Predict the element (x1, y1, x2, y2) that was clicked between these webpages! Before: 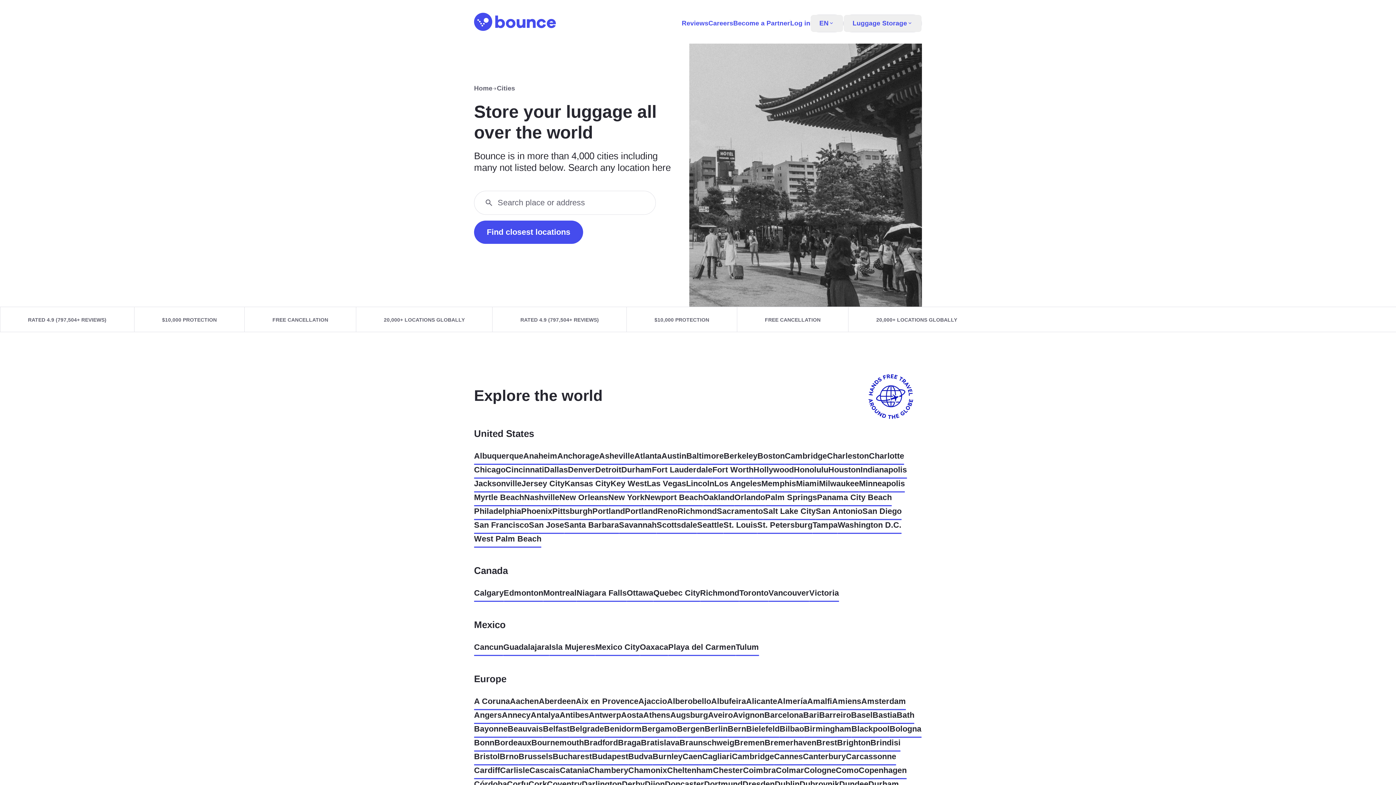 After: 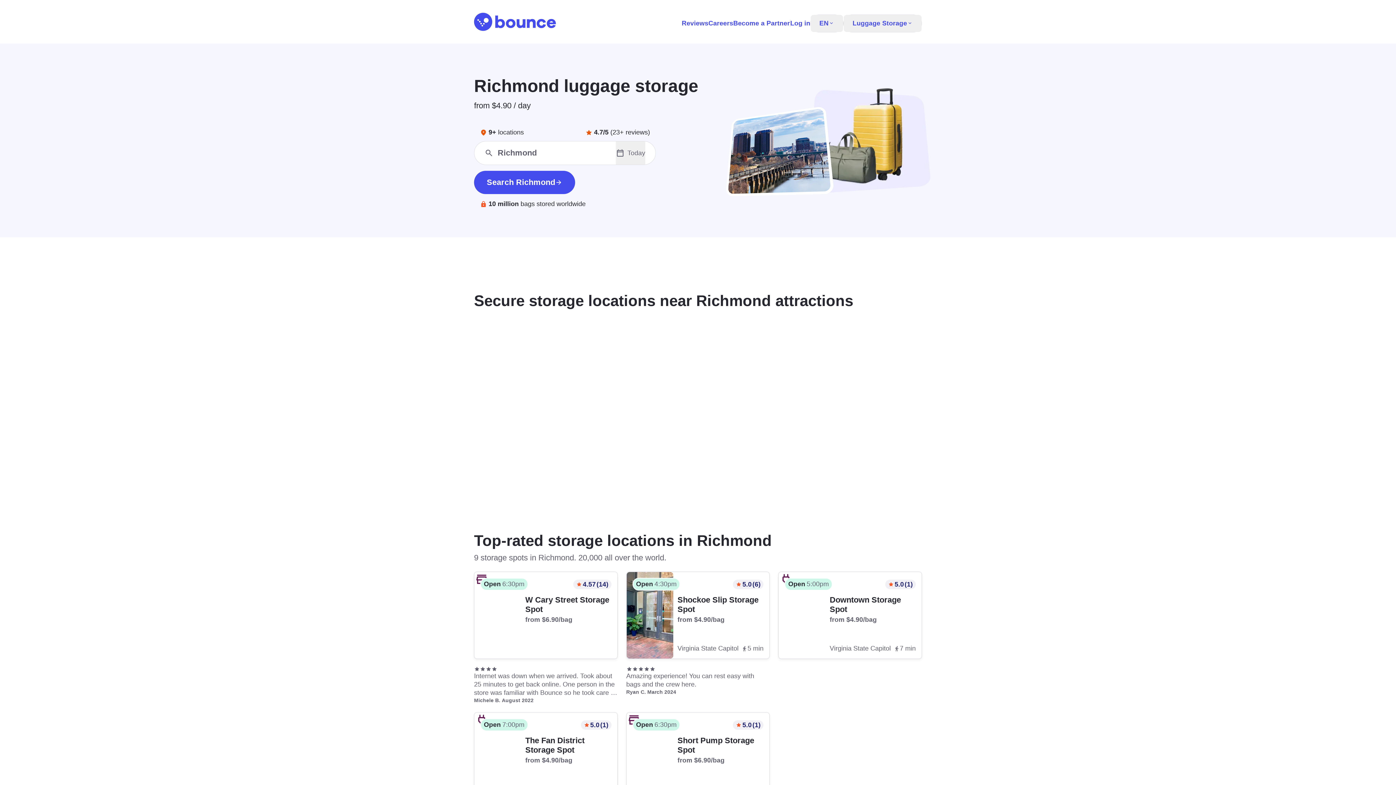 Action: bbox: (677, 506, 716, 520) label: Richmond